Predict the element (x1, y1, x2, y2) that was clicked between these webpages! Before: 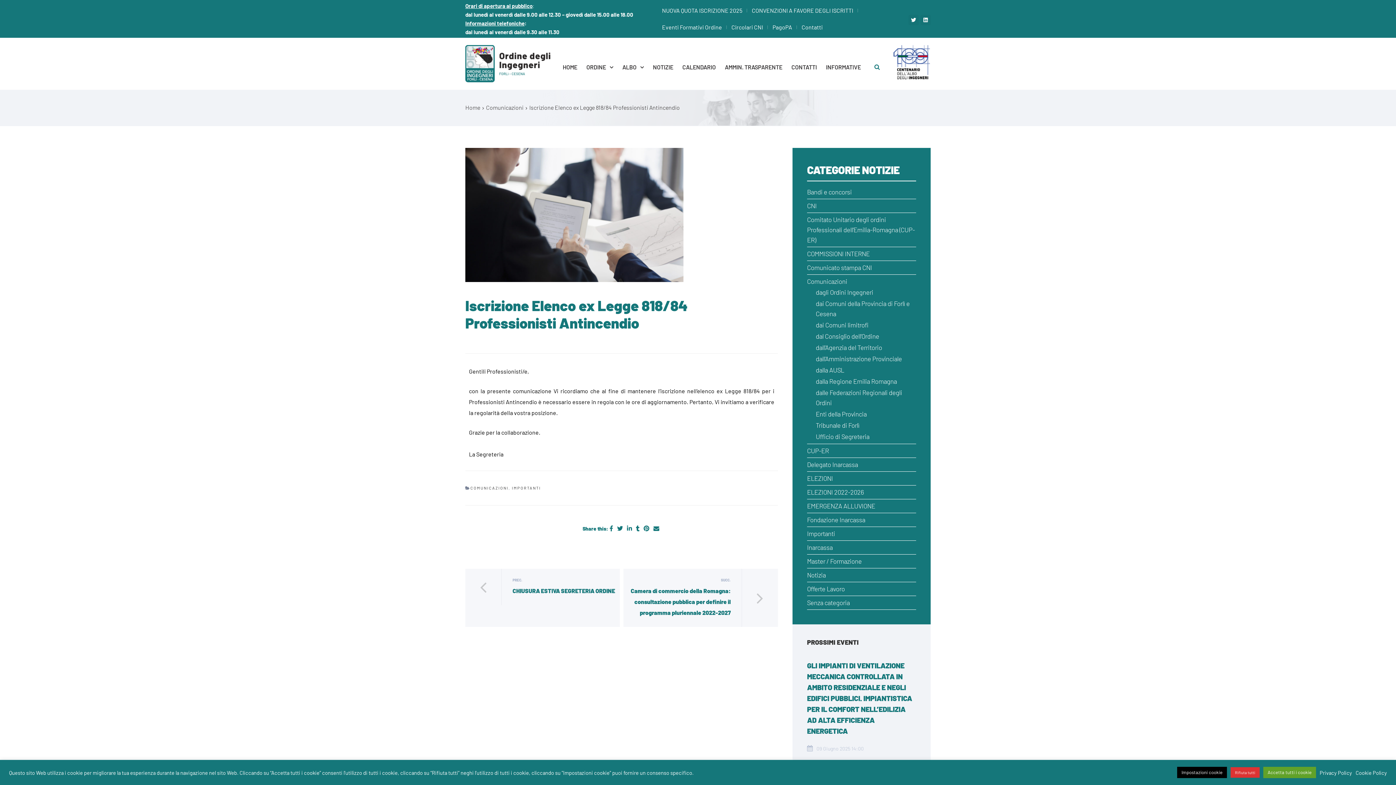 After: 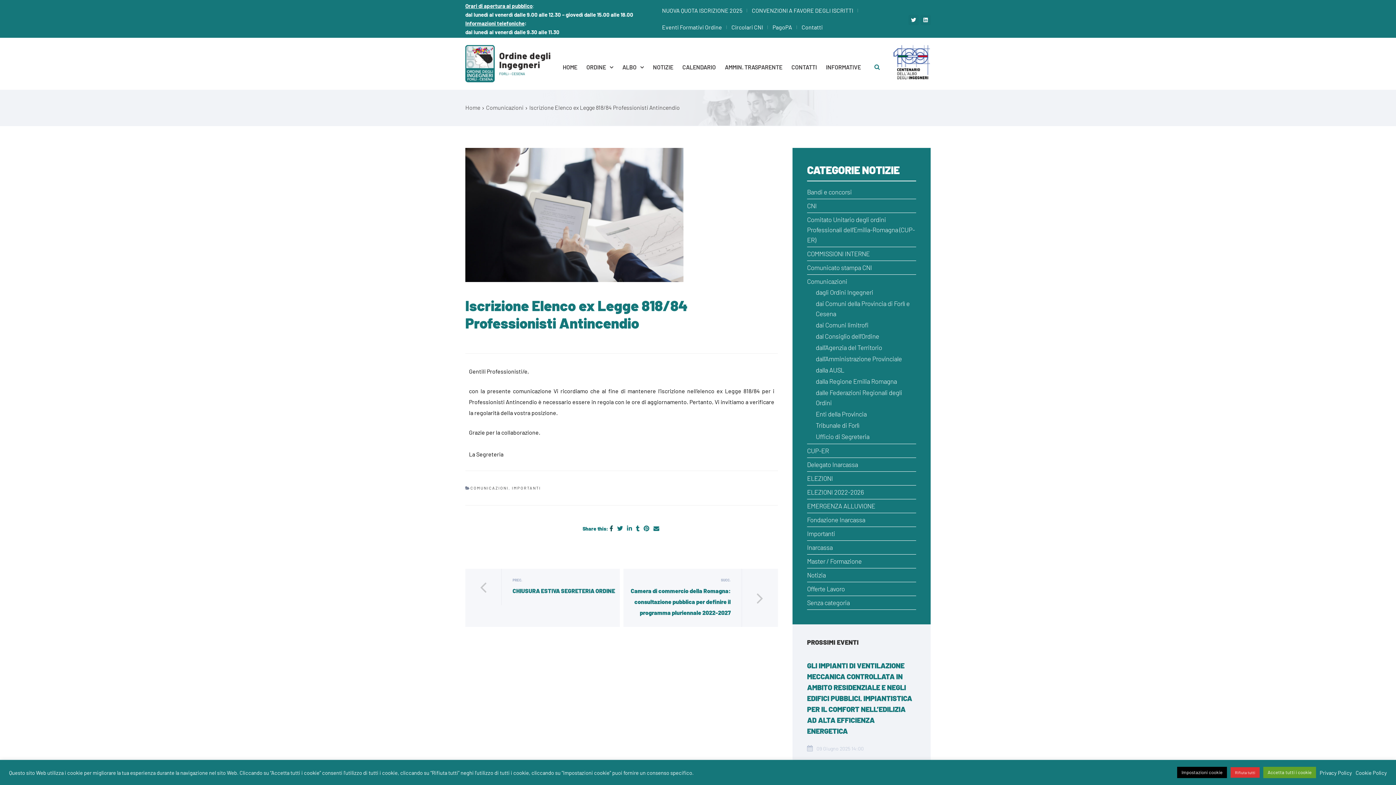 Action: bbox: (609, 525, 614, 532) label:  